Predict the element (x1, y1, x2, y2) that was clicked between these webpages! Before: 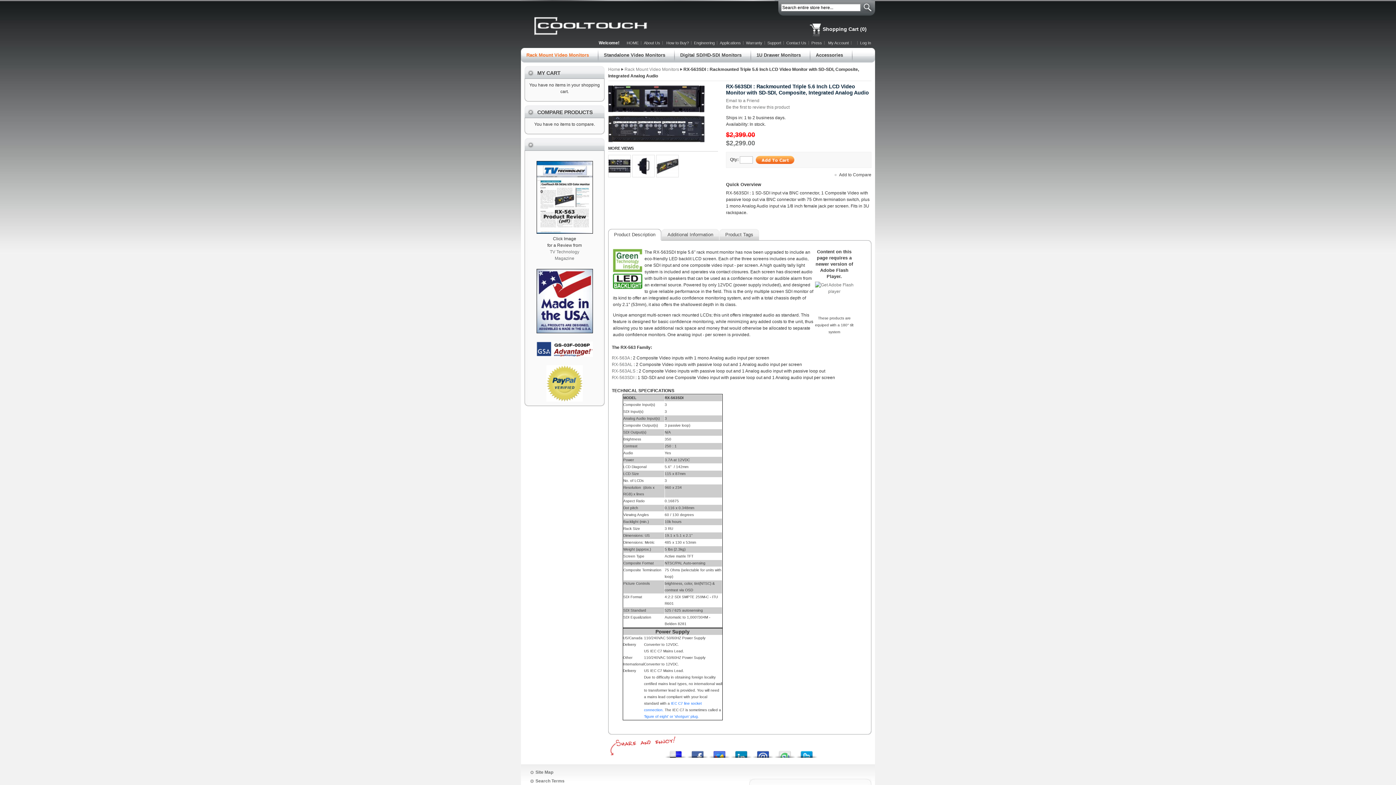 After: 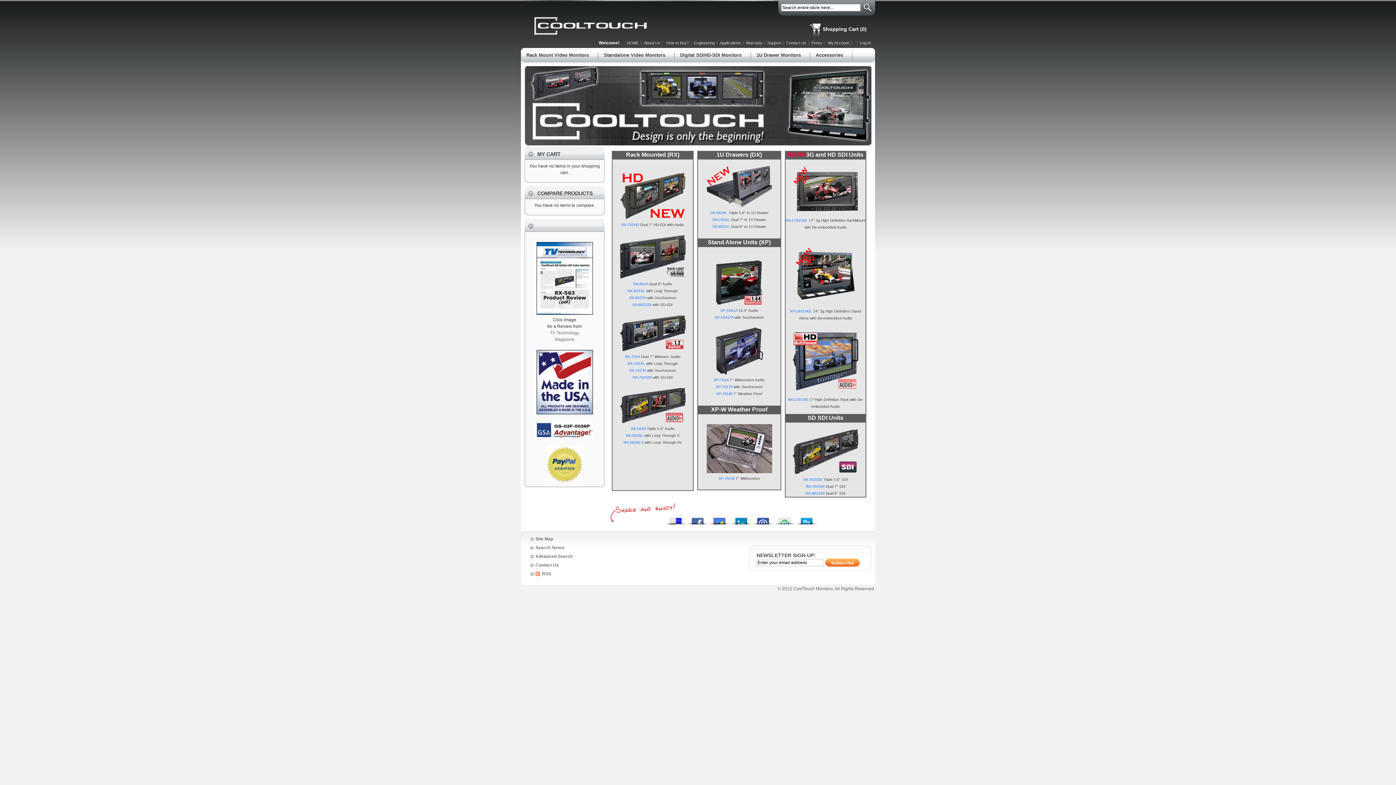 Action: label: HOME bbox: (624, 40, 641, 45)